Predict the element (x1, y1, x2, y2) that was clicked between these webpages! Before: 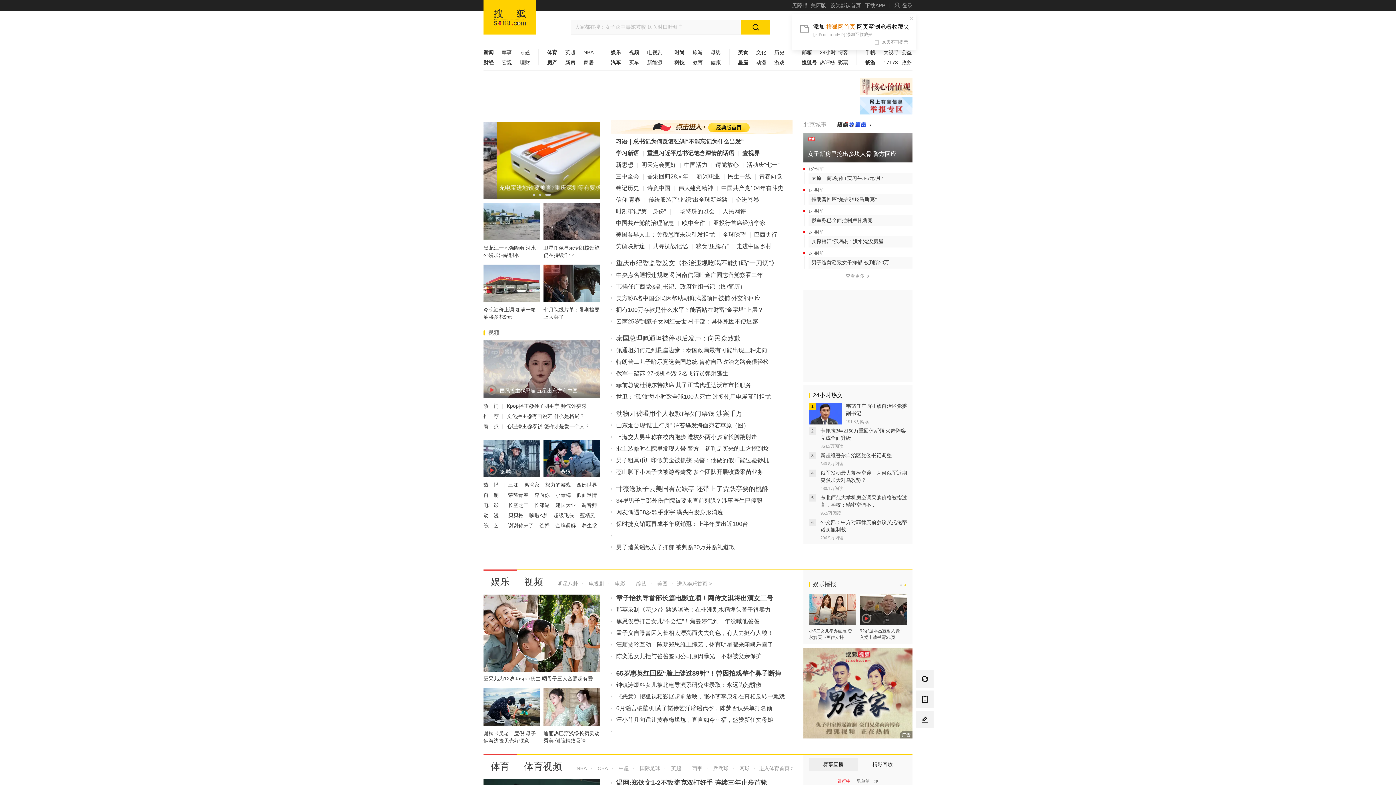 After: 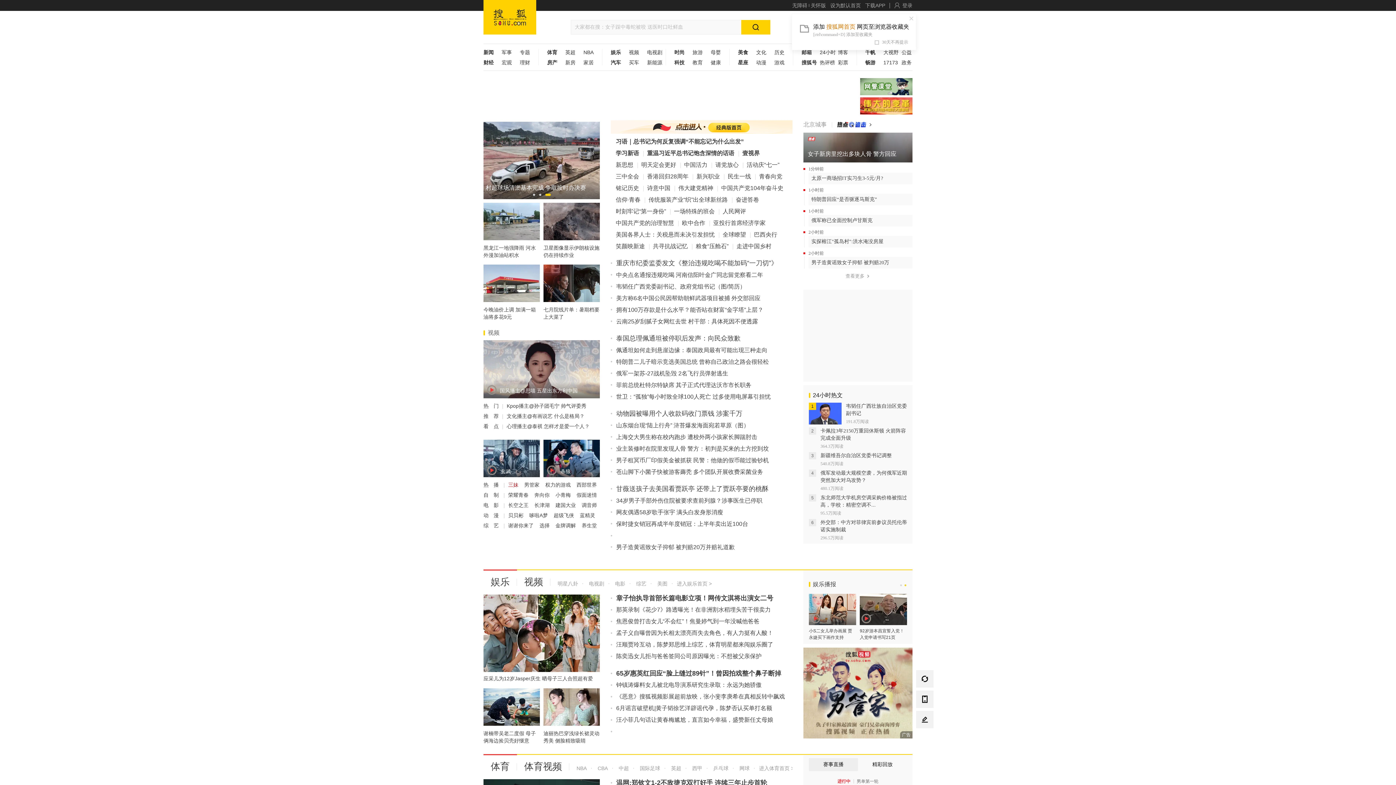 Action: bbox: (508, 482, 520, 488) label: 三妹 